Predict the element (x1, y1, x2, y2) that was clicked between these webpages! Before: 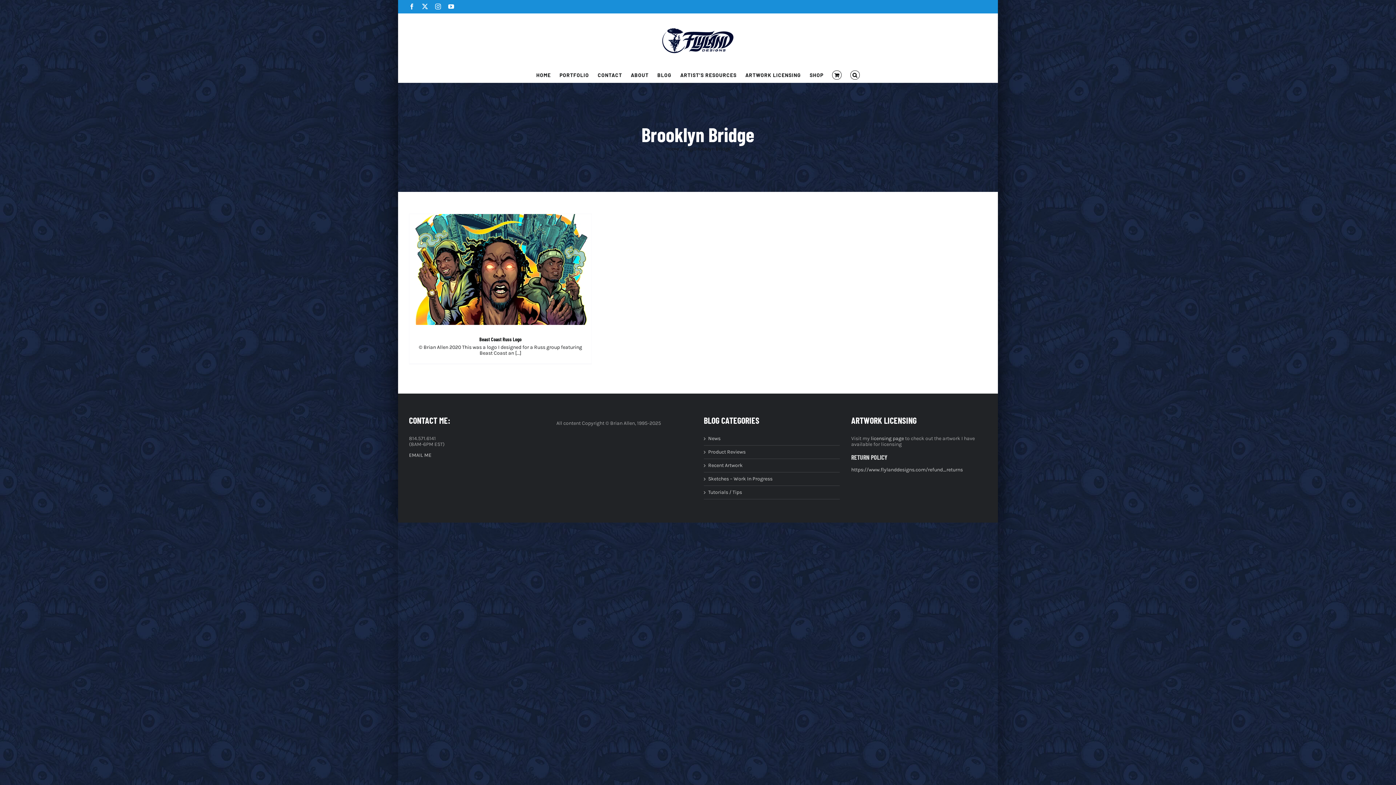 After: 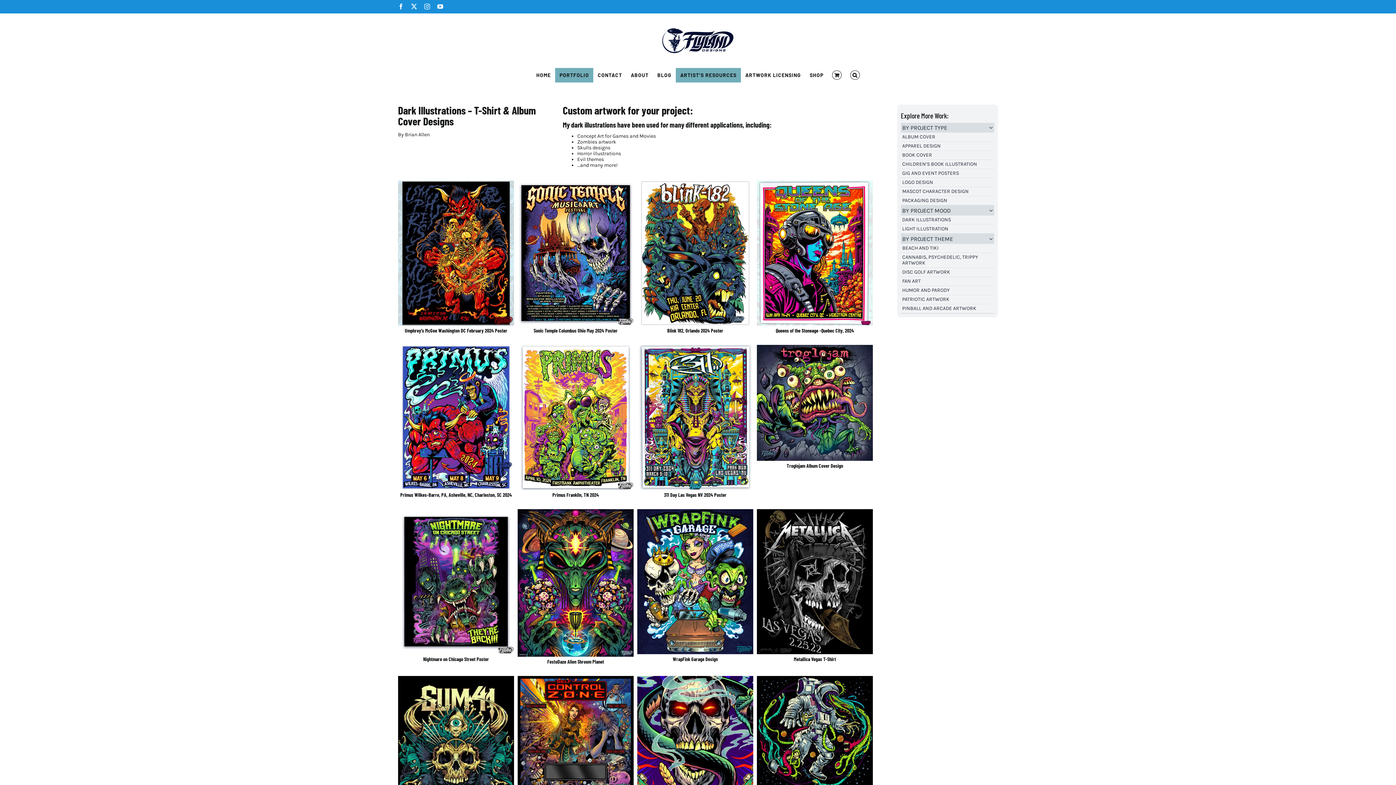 Action: bbox: (676, 67, 741, 82) label: ARTIST’S RESOURCES